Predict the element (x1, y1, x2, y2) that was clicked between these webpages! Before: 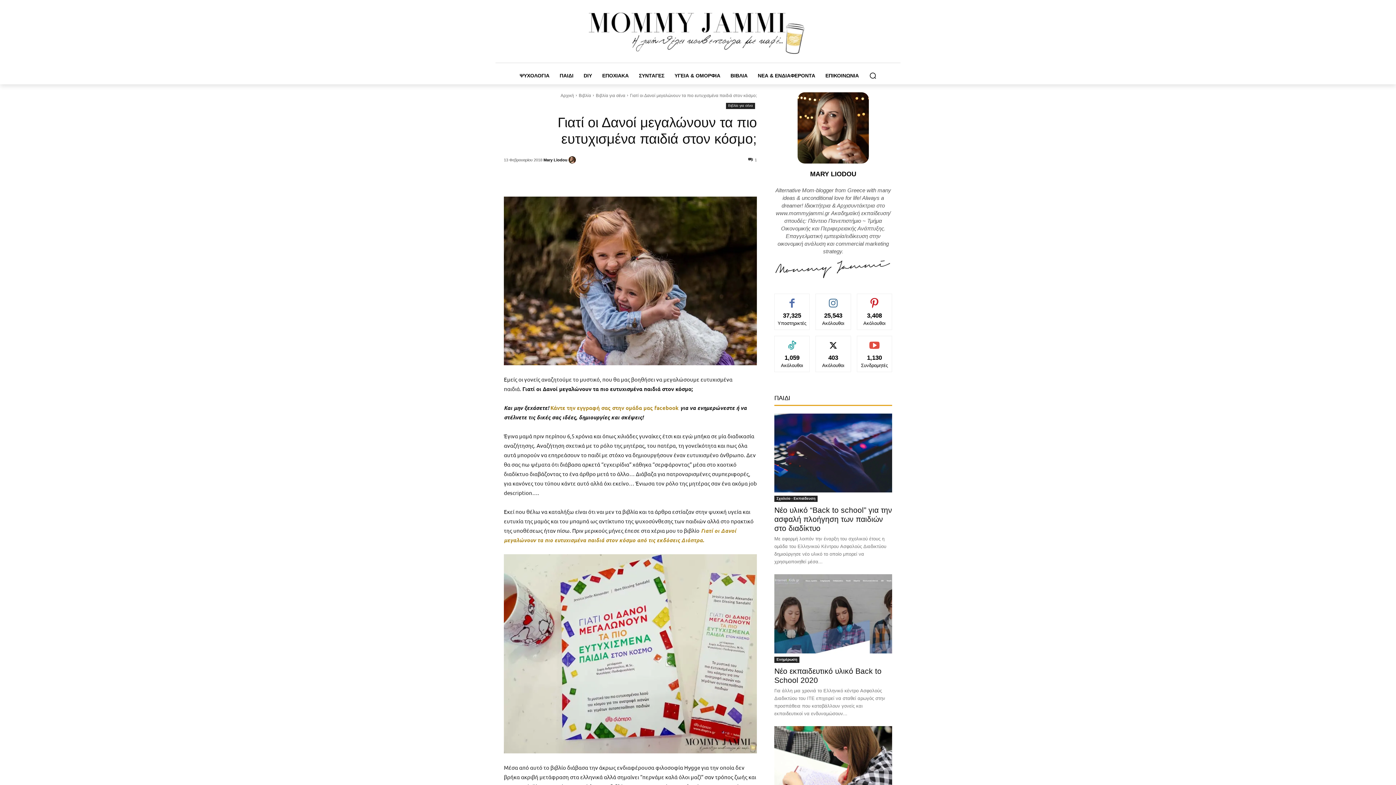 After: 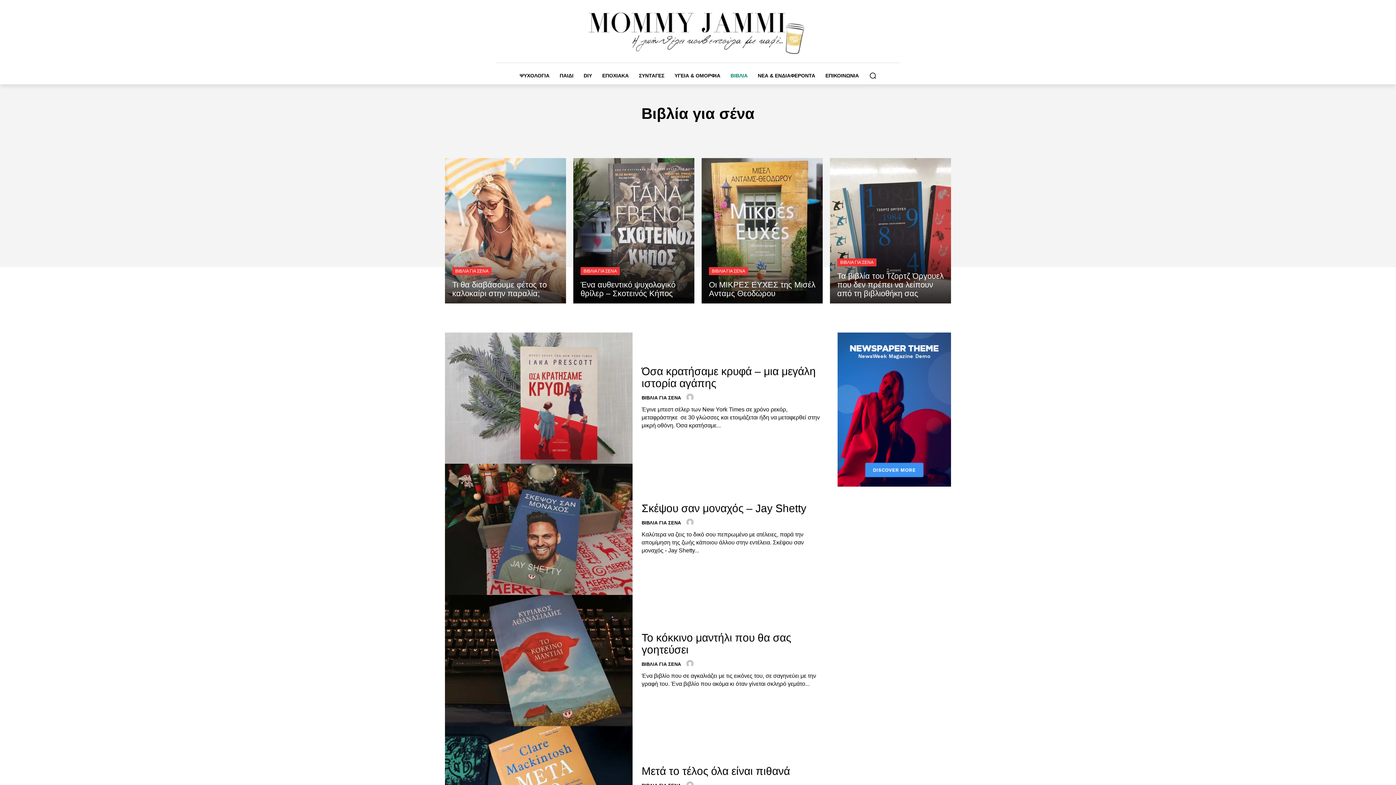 Action: bbox: (726, 102, 755, 109) label: Βιβλία για σένα